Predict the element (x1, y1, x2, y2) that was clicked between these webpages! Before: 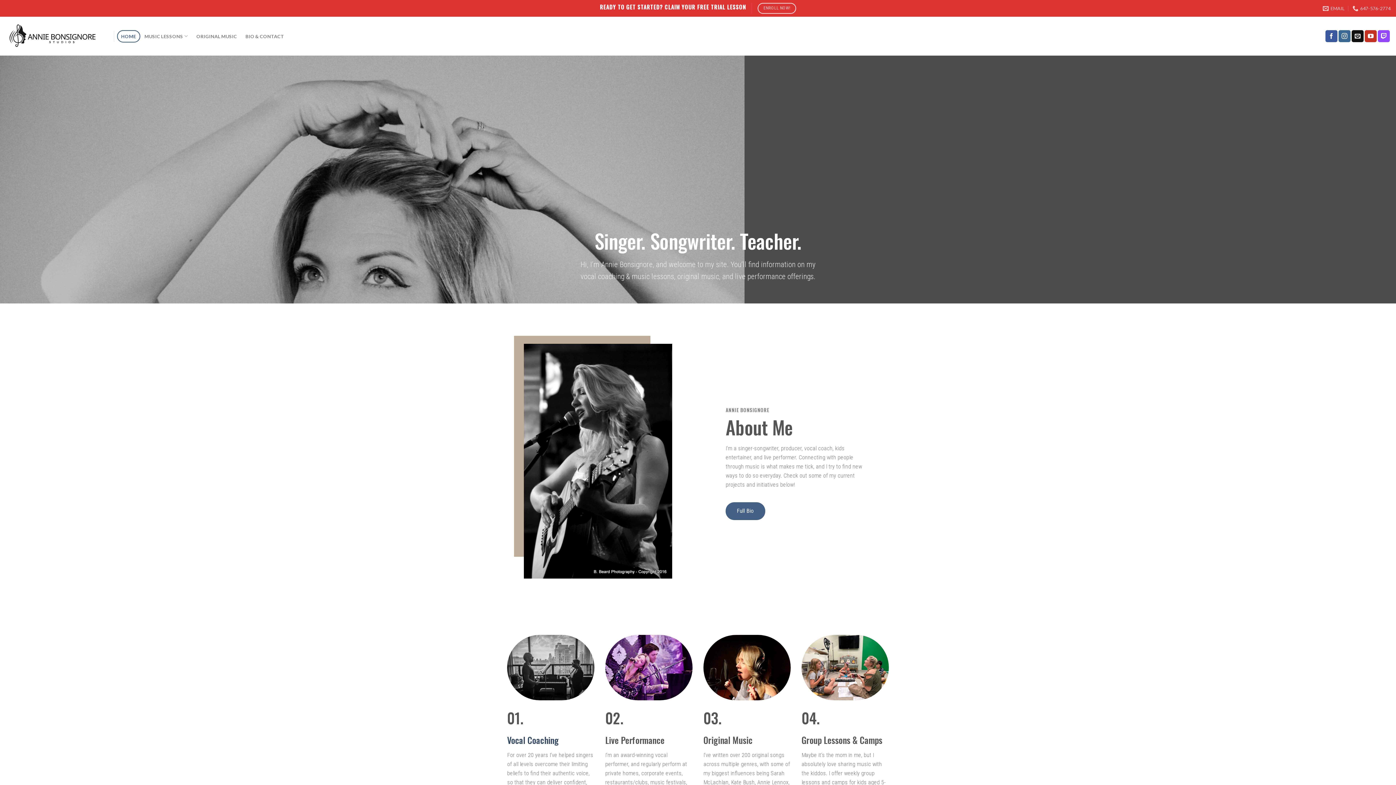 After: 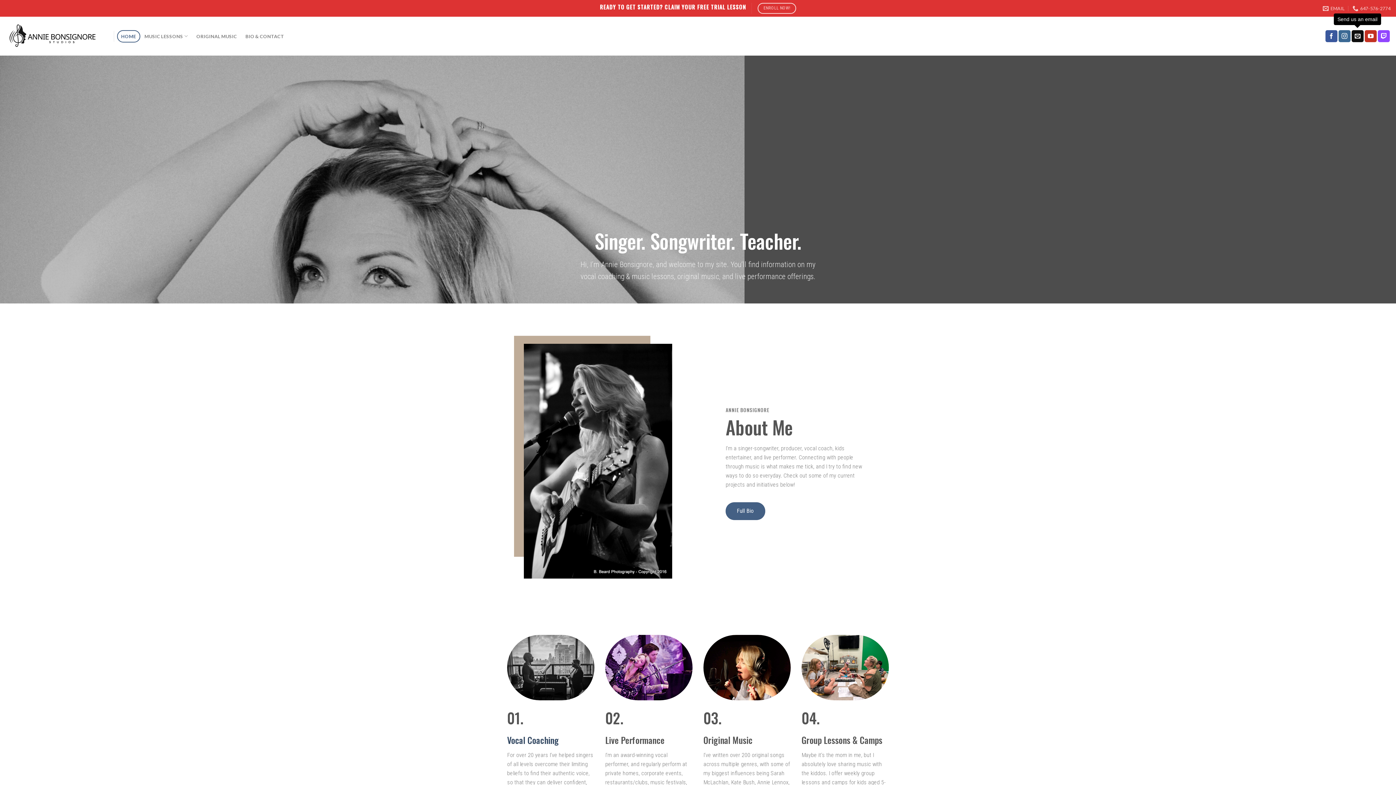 Action: bbox: (1352, 30, 1364, 42) label: Send us an email